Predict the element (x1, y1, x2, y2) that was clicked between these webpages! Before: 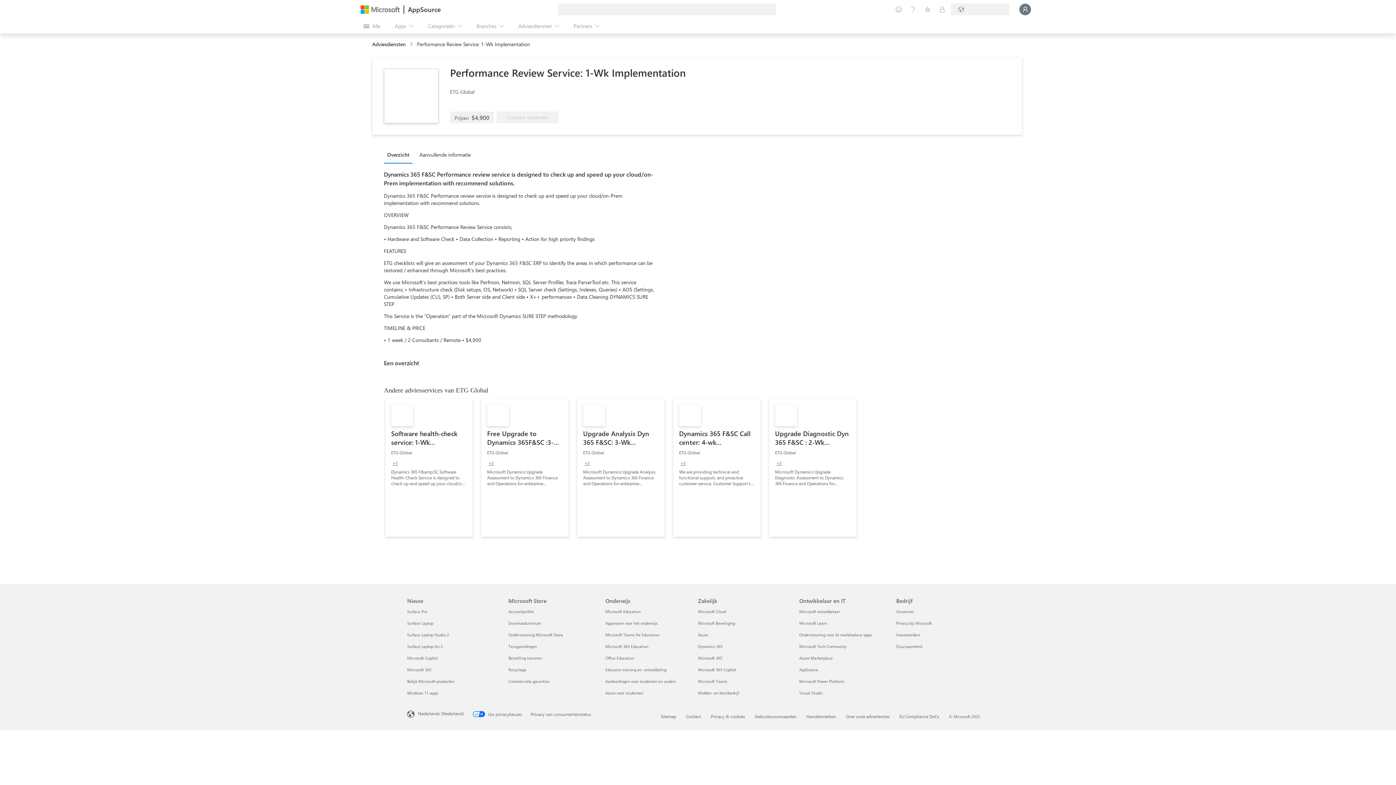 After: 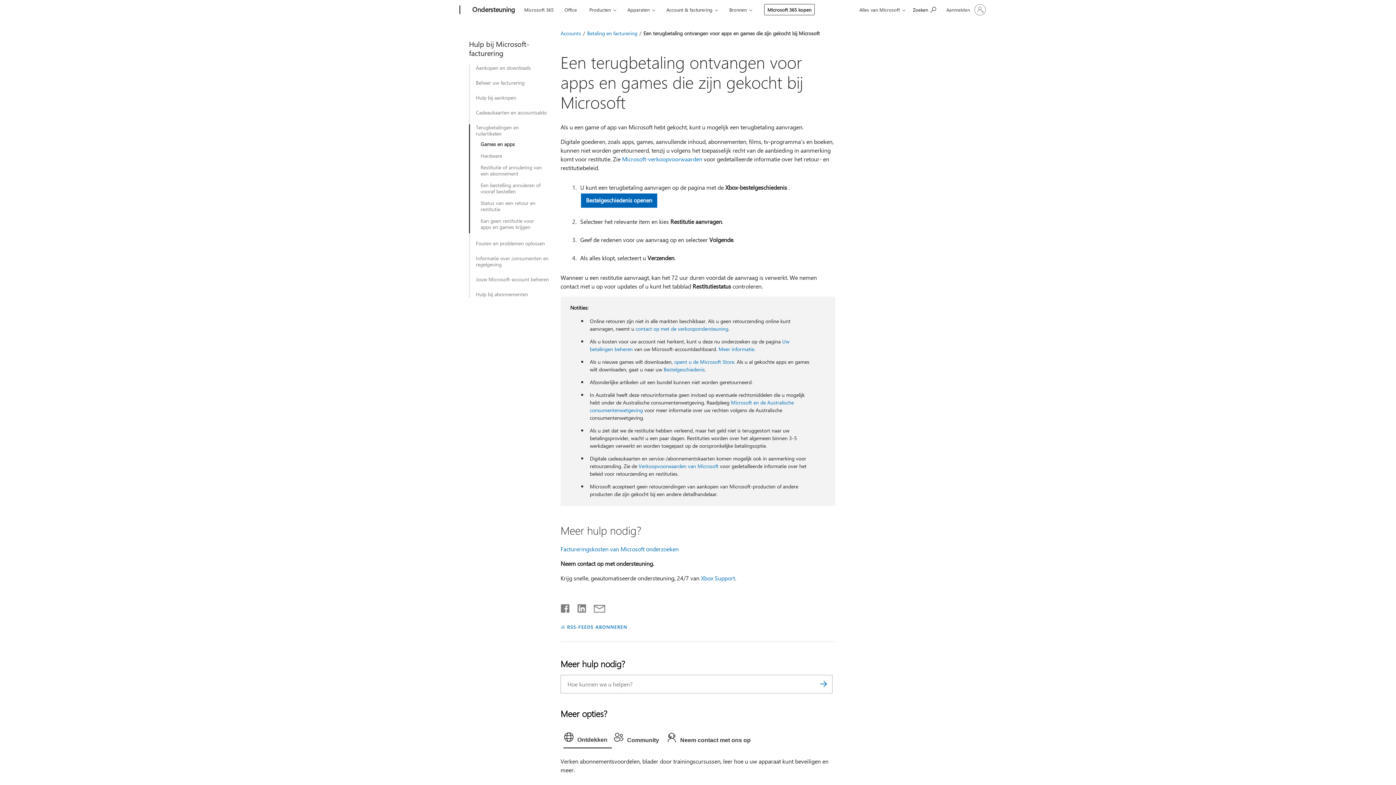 Action: bbox: (508, 644, 536, 649) label: Terugzendingen Microsoft Store